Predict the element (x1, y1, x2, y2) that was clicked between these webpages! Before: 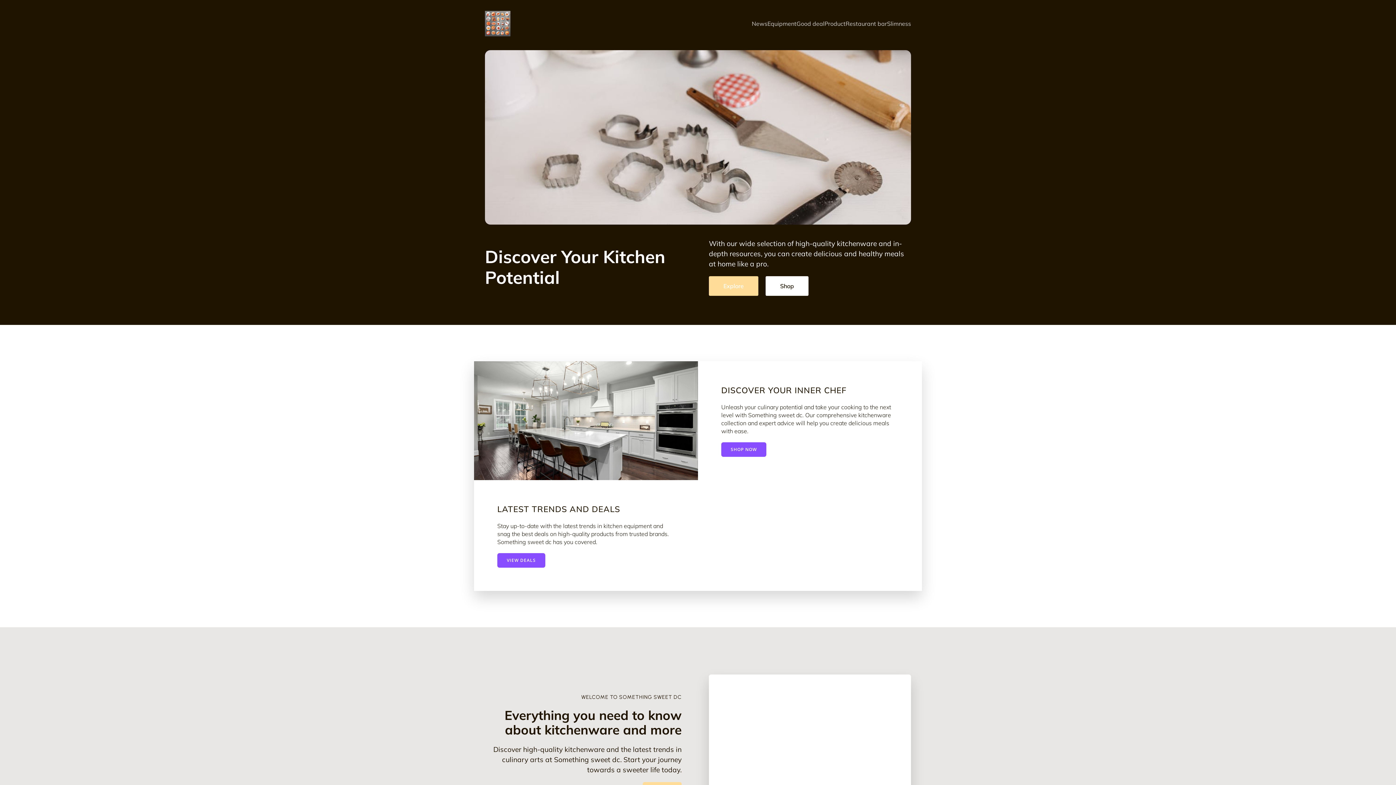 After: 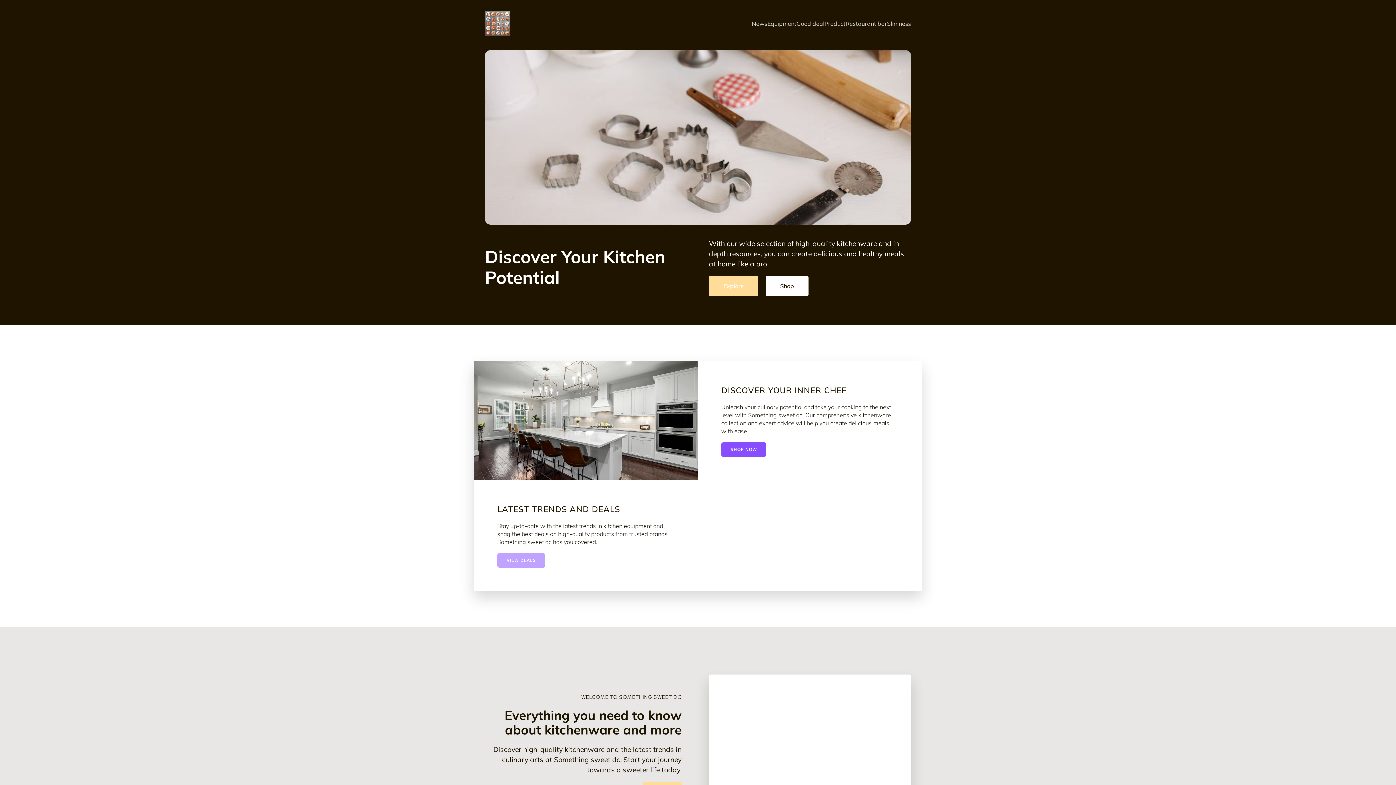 Action: bbox: (497, 553, 545, 568) label: VIEW DEALS